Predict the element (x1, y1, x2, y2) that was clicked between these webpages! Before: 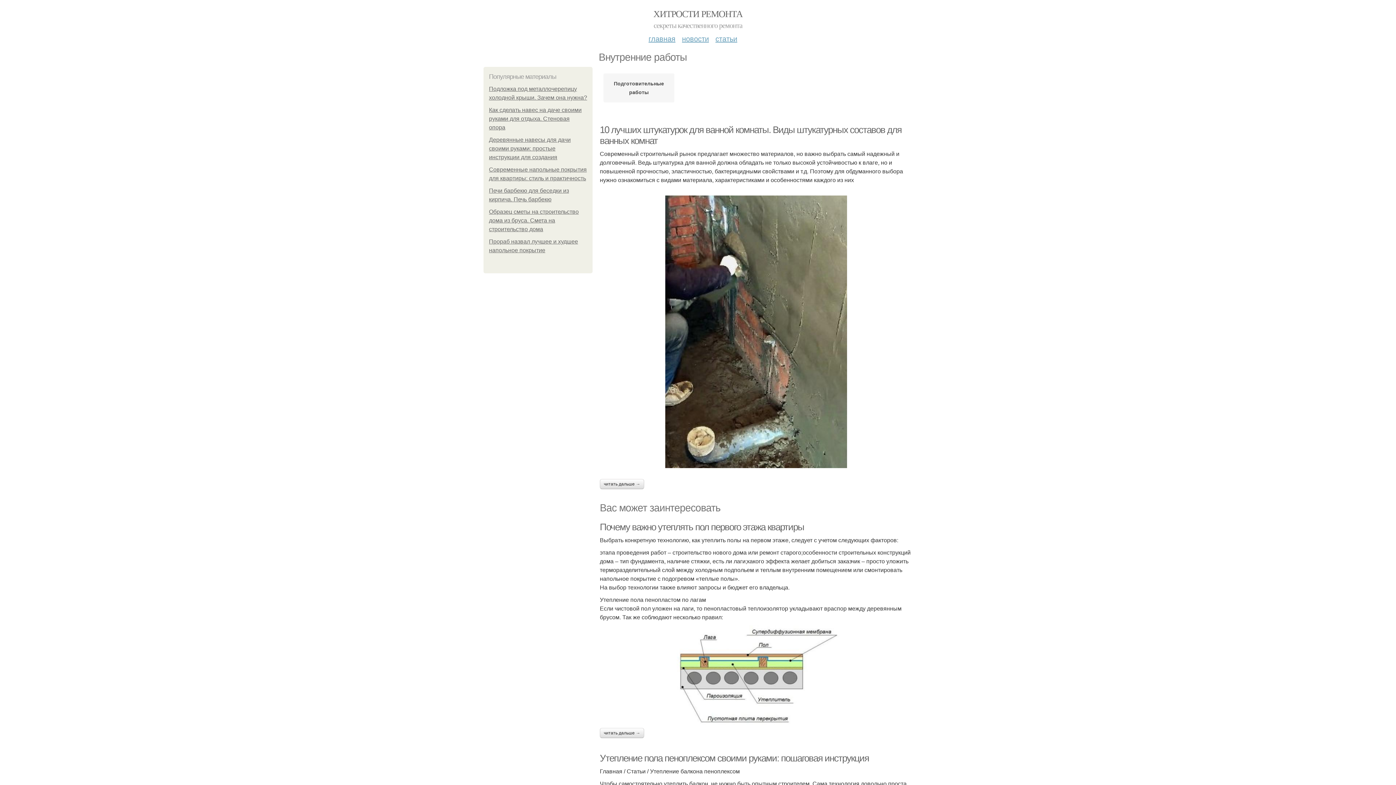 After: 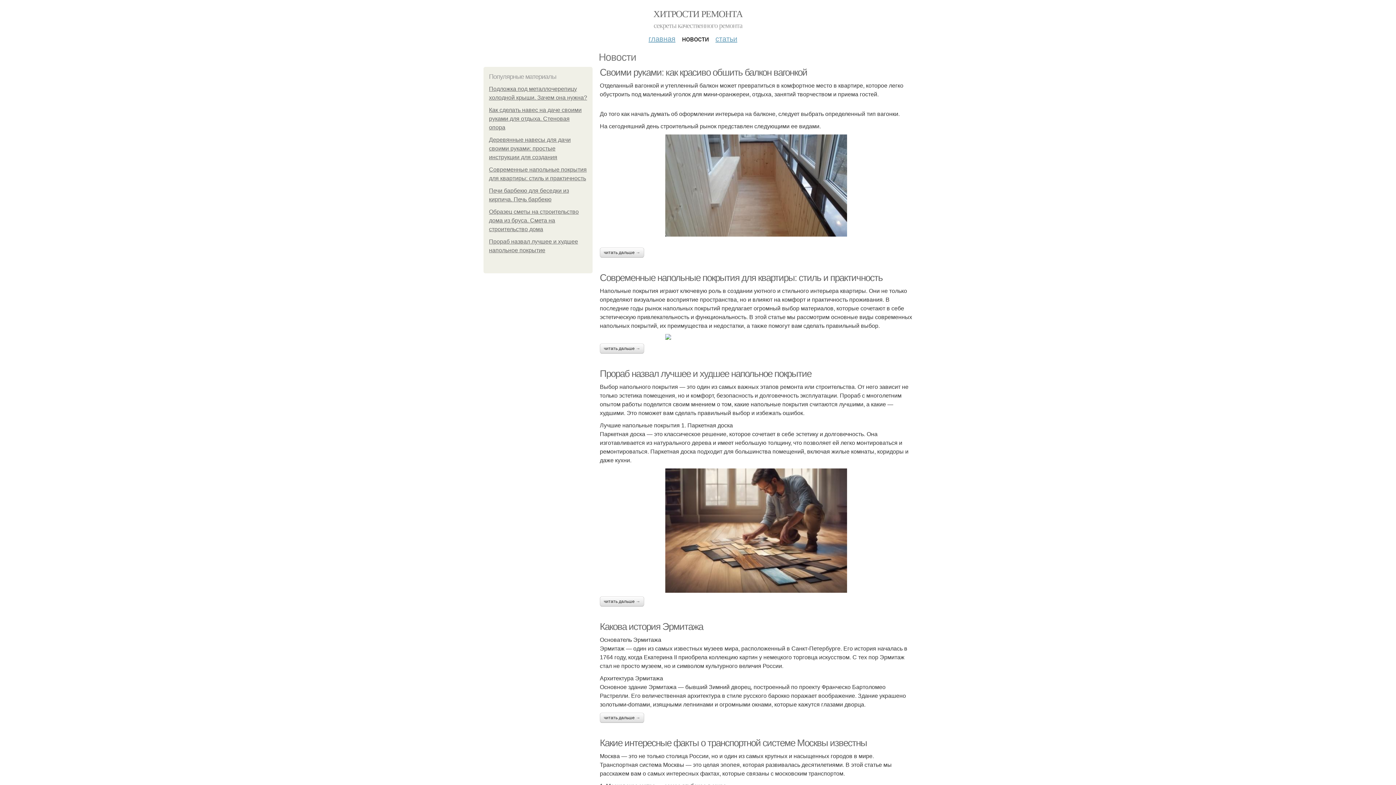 Action: label: новости bbox: (682, 29, 709, 42)